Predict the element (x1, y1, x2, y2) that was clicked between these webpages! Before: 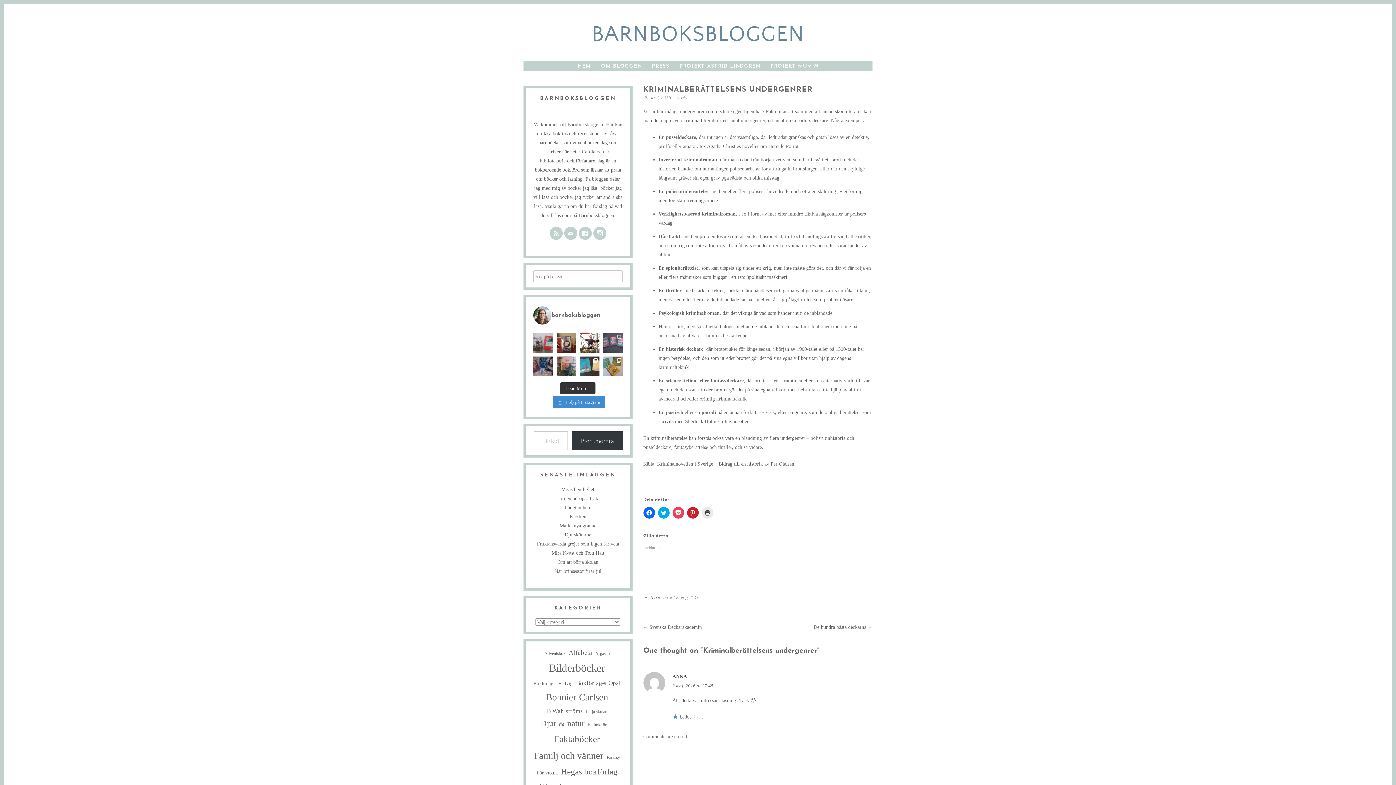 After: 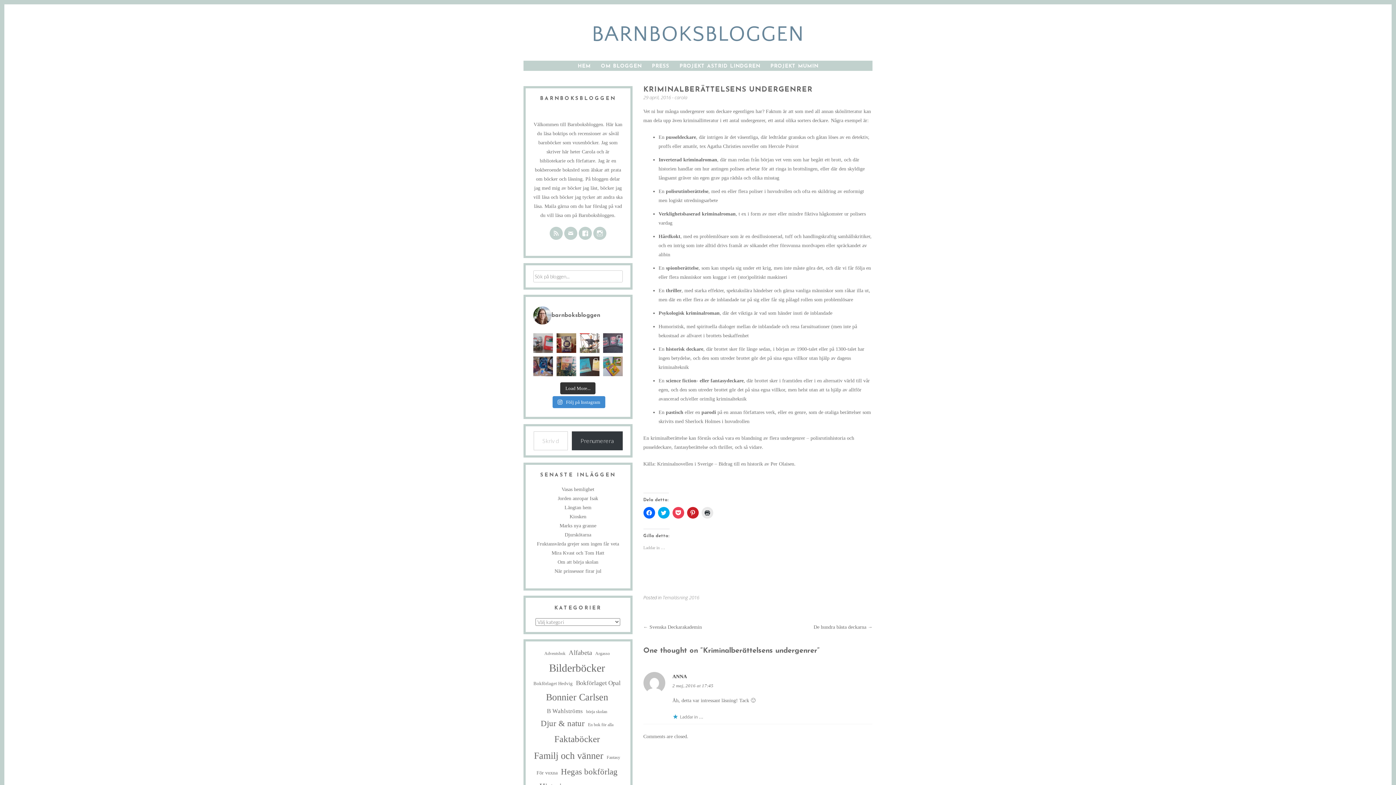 Action: bbox: (579, 333, 599, 353) label: Om tre veckor kommer äntligen min nya bok, Fakta